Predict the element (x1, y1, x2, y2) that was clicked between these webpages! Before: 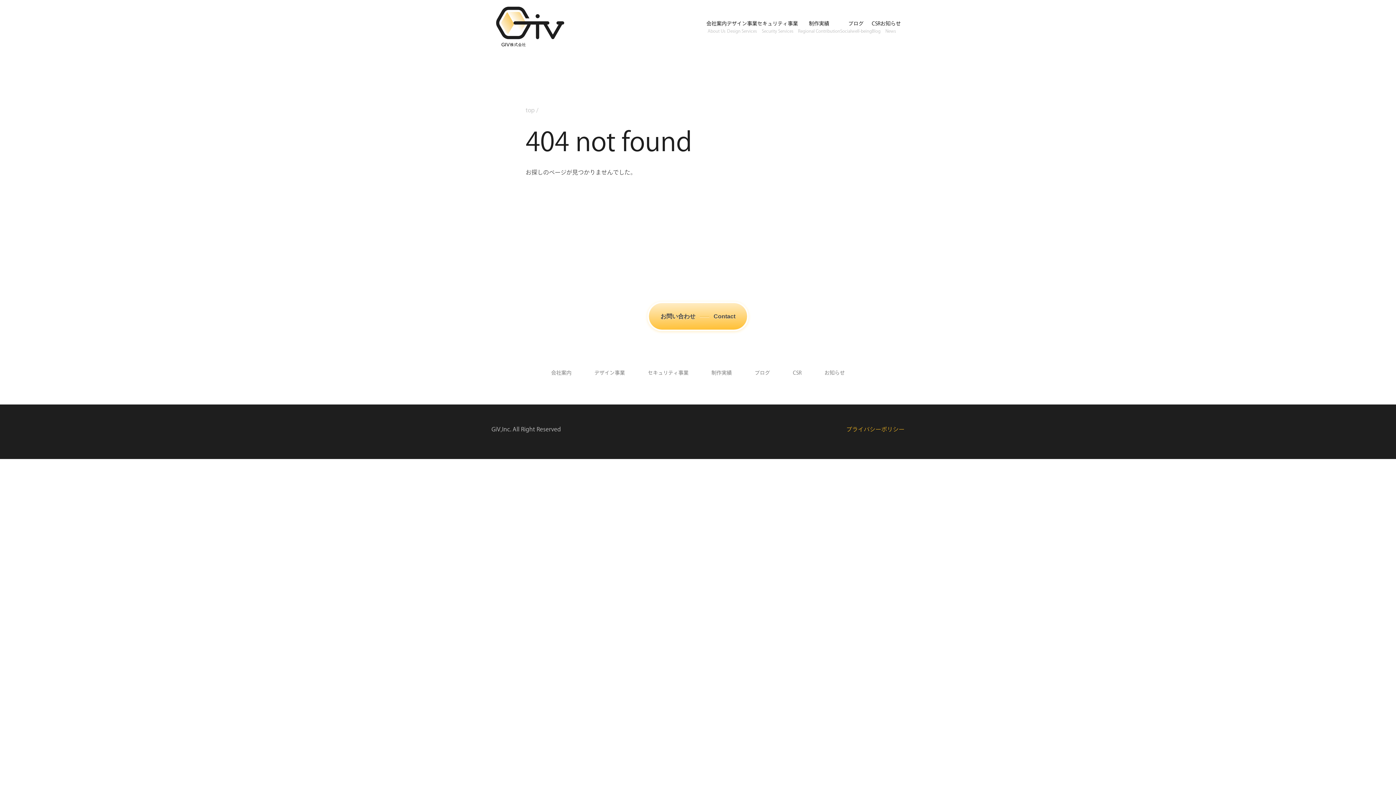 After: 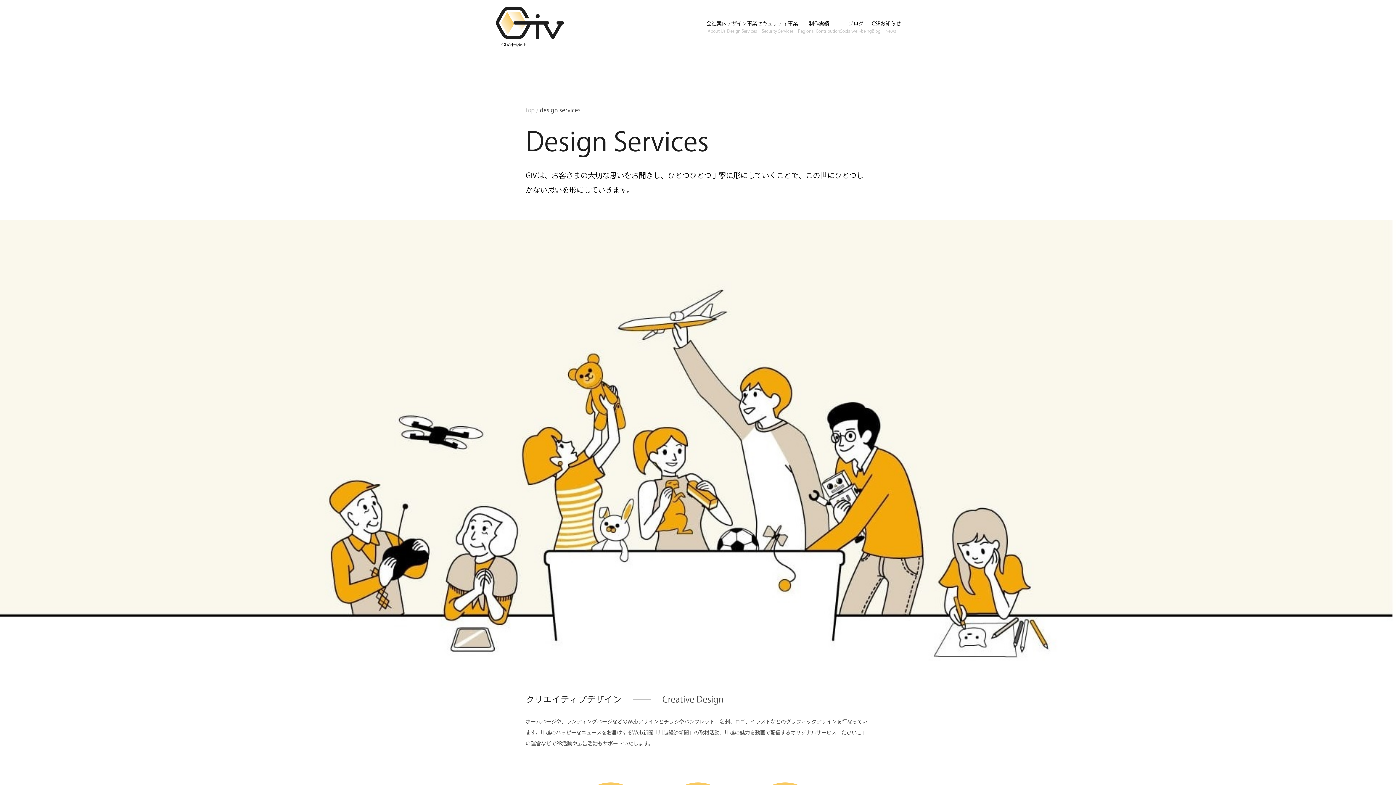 Action: bbox: (726, 19, 757, 34) label: デザイン事業